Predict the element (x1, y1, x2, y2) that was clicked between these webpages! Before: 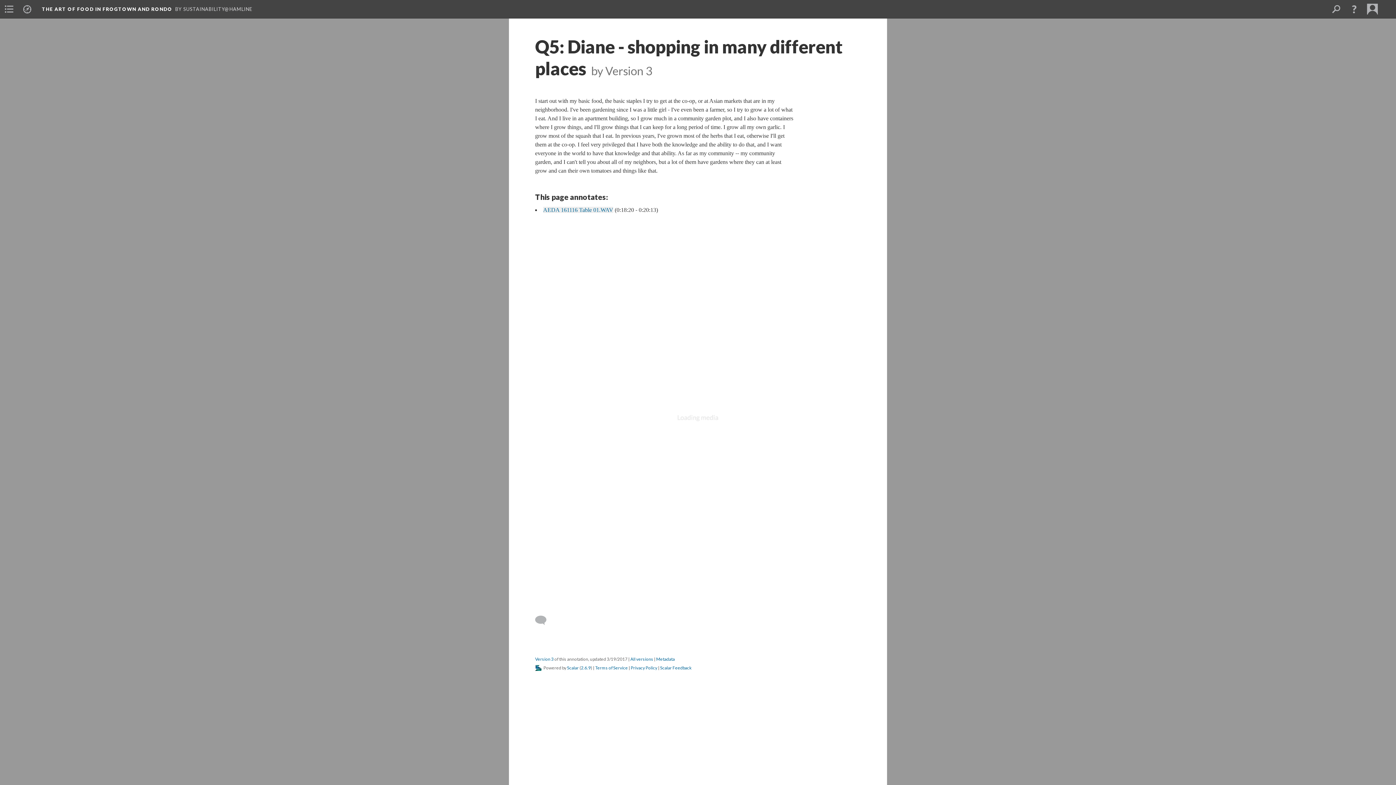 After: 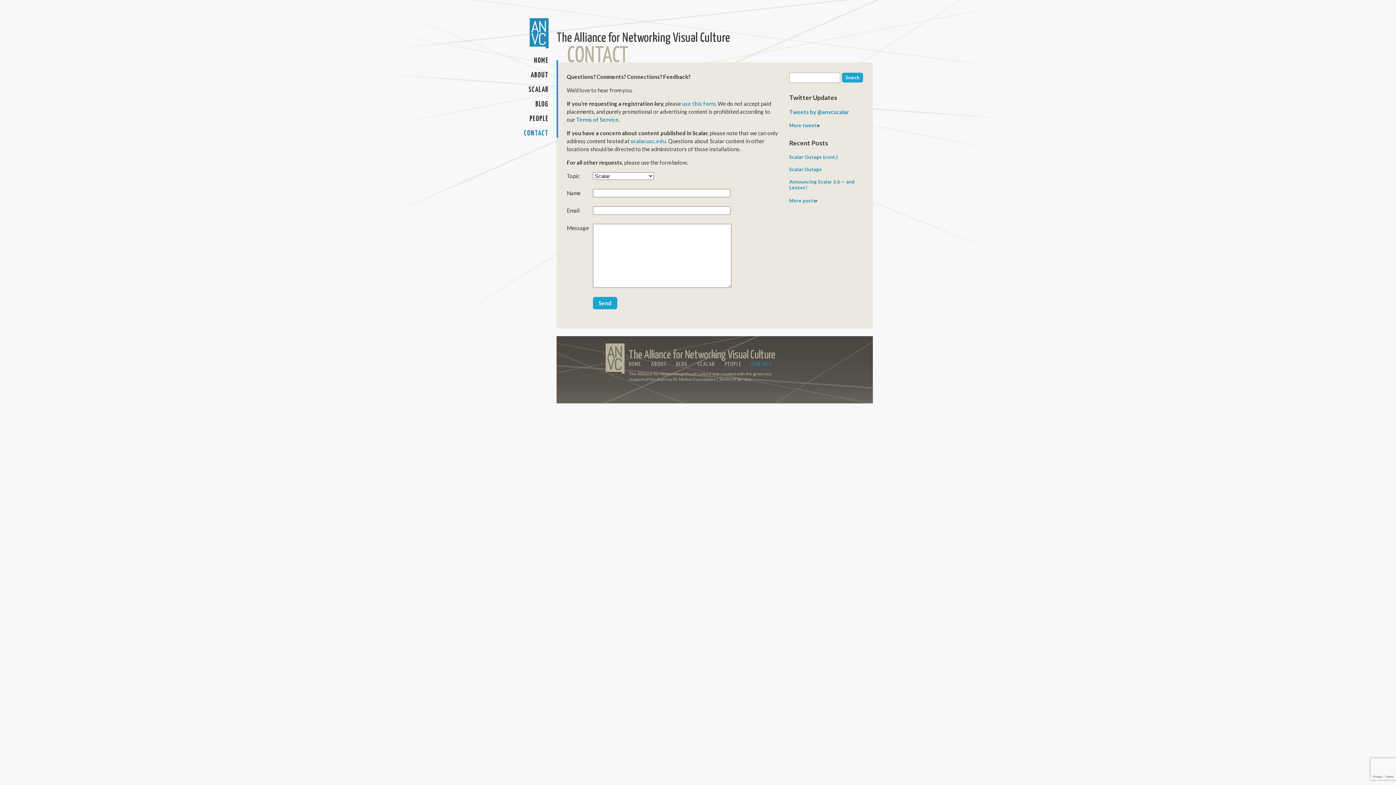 Action: bbox: (660, 278, 691, 284) label: Scalar Feedback